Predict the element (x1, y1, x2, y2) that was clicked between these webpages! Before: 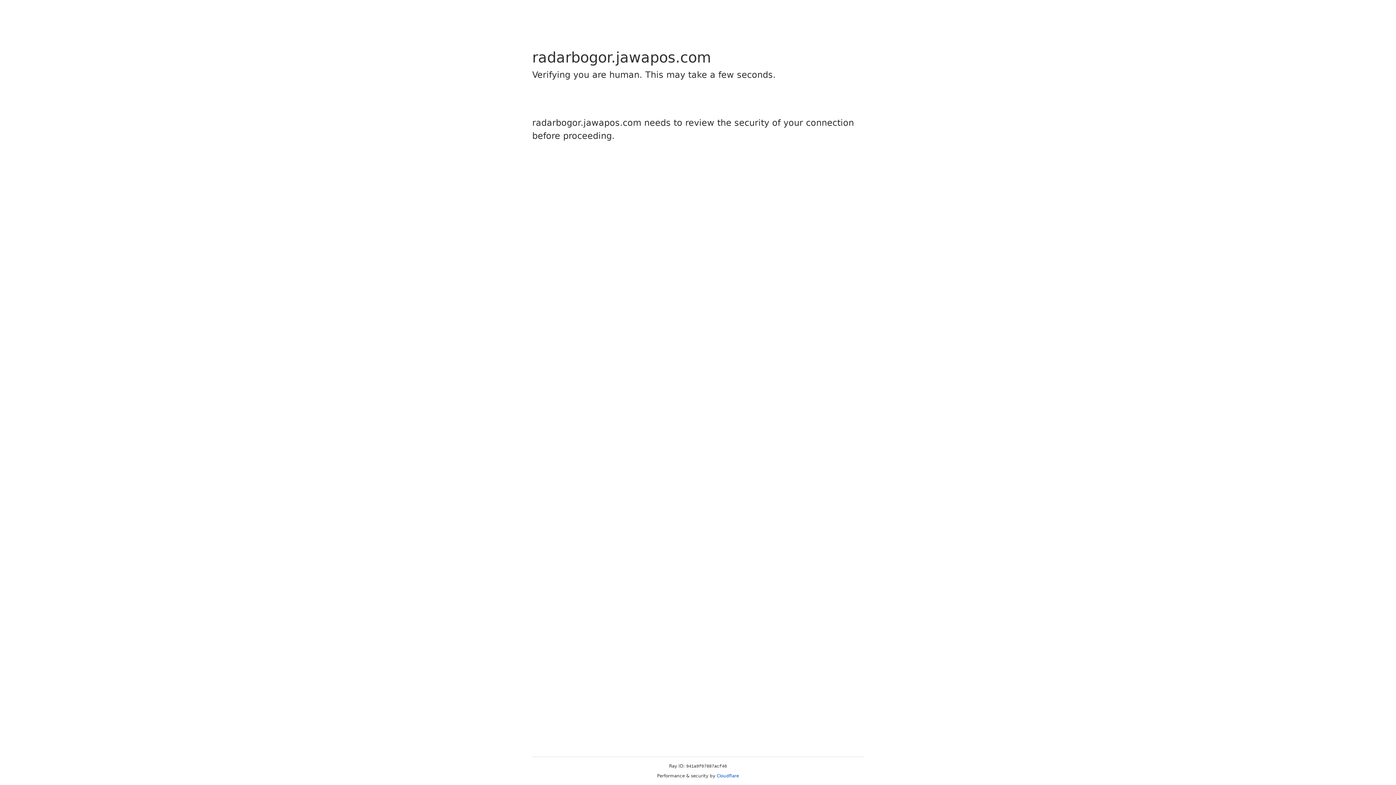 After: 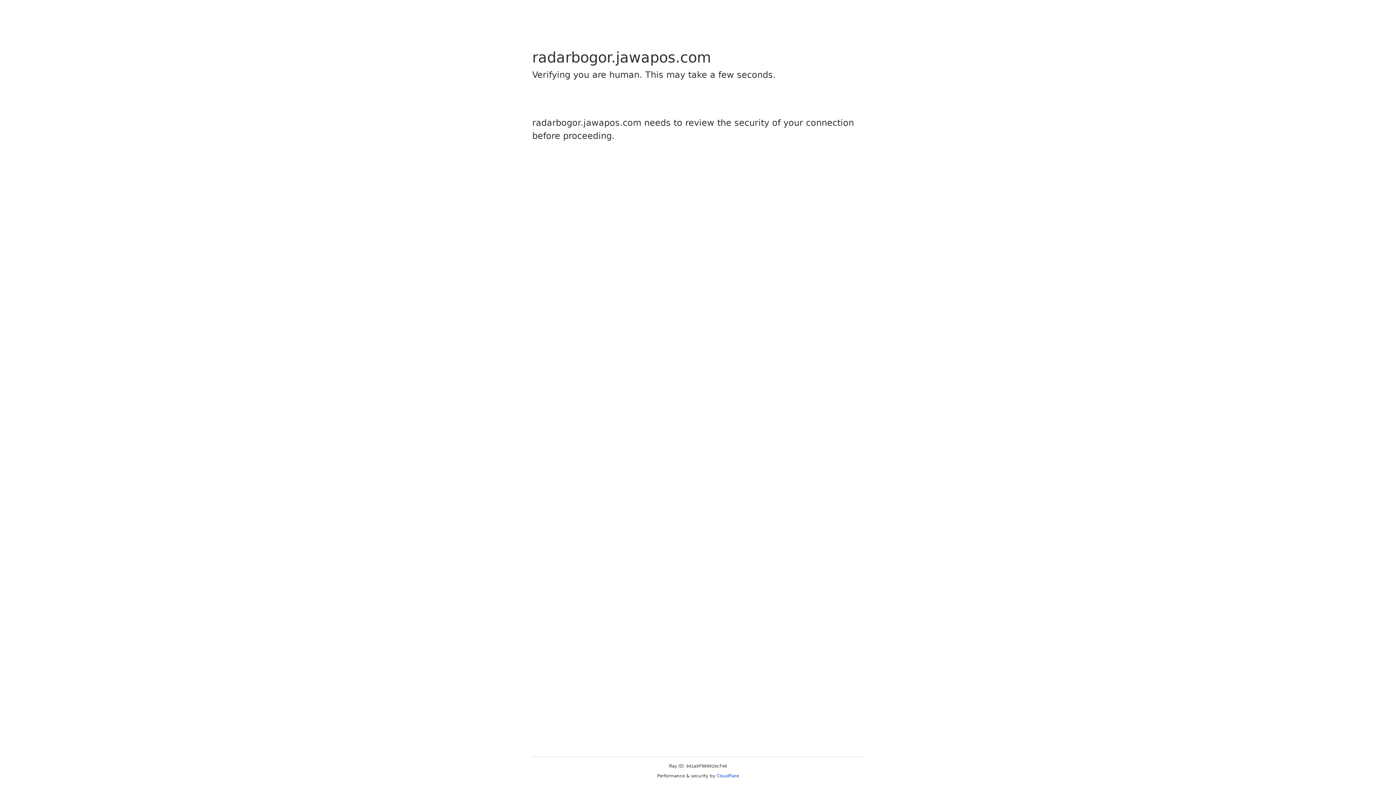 Action: bbox: (716, 773, 739, 778) label: Cloudflare